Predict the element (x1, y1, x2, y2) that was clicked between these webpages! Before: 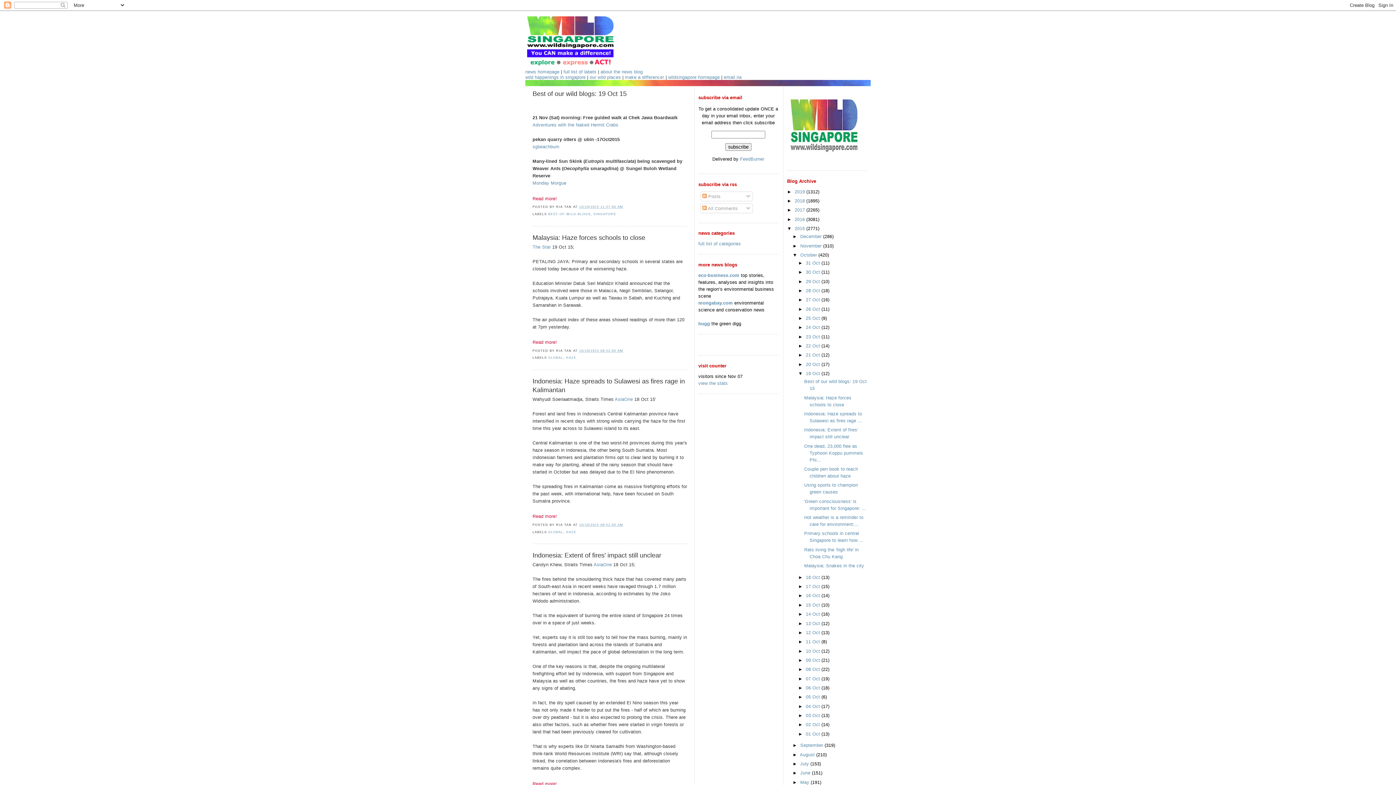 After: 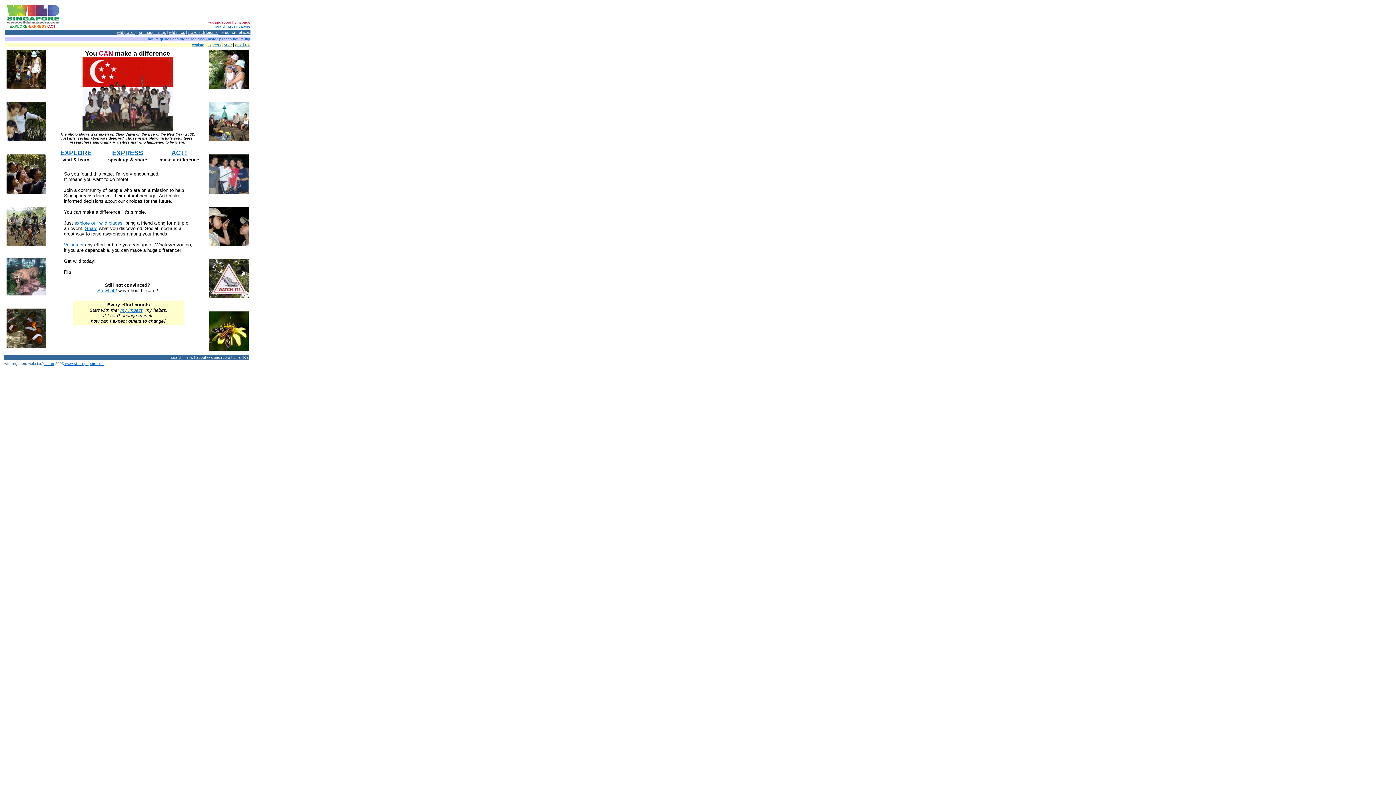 Action: bbox: (625, 74, 664, 80) label: make a difference!